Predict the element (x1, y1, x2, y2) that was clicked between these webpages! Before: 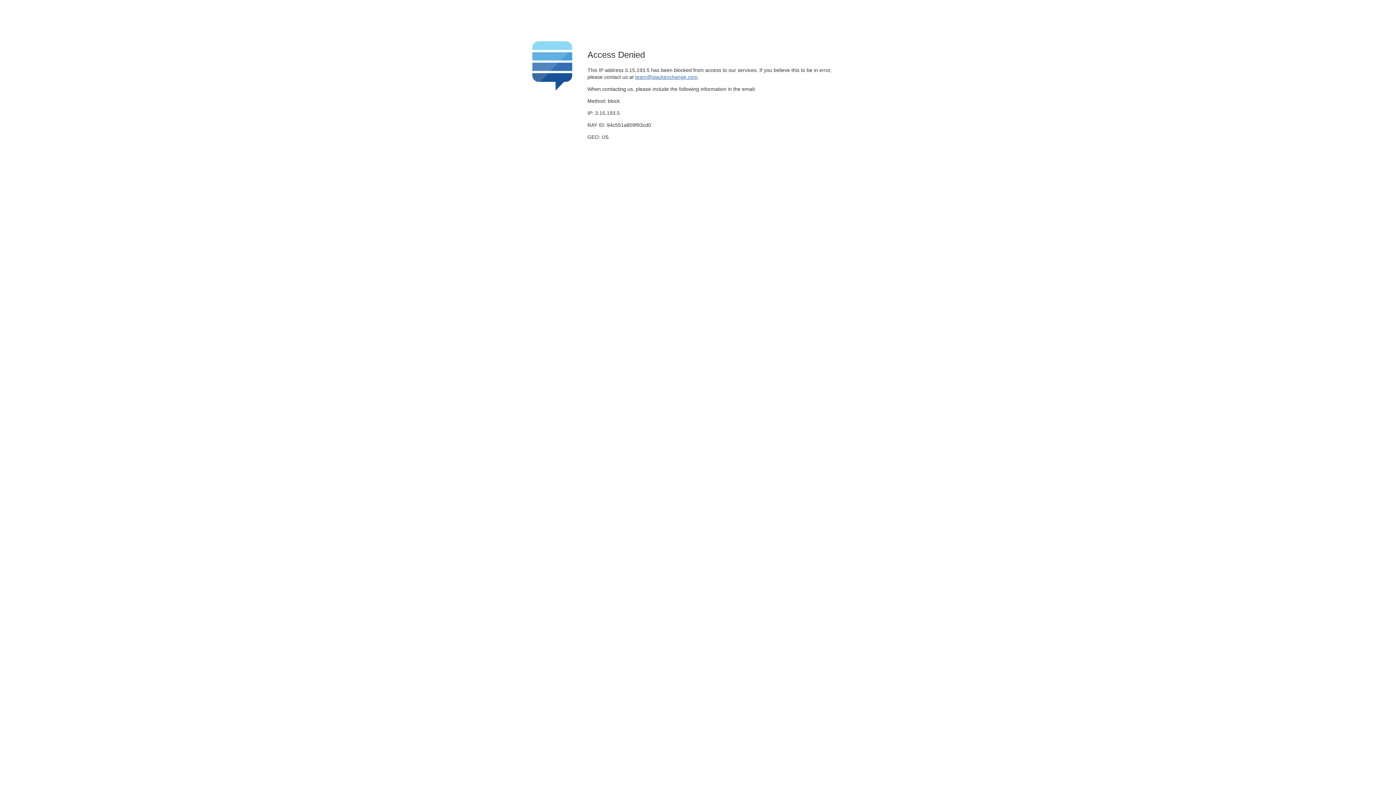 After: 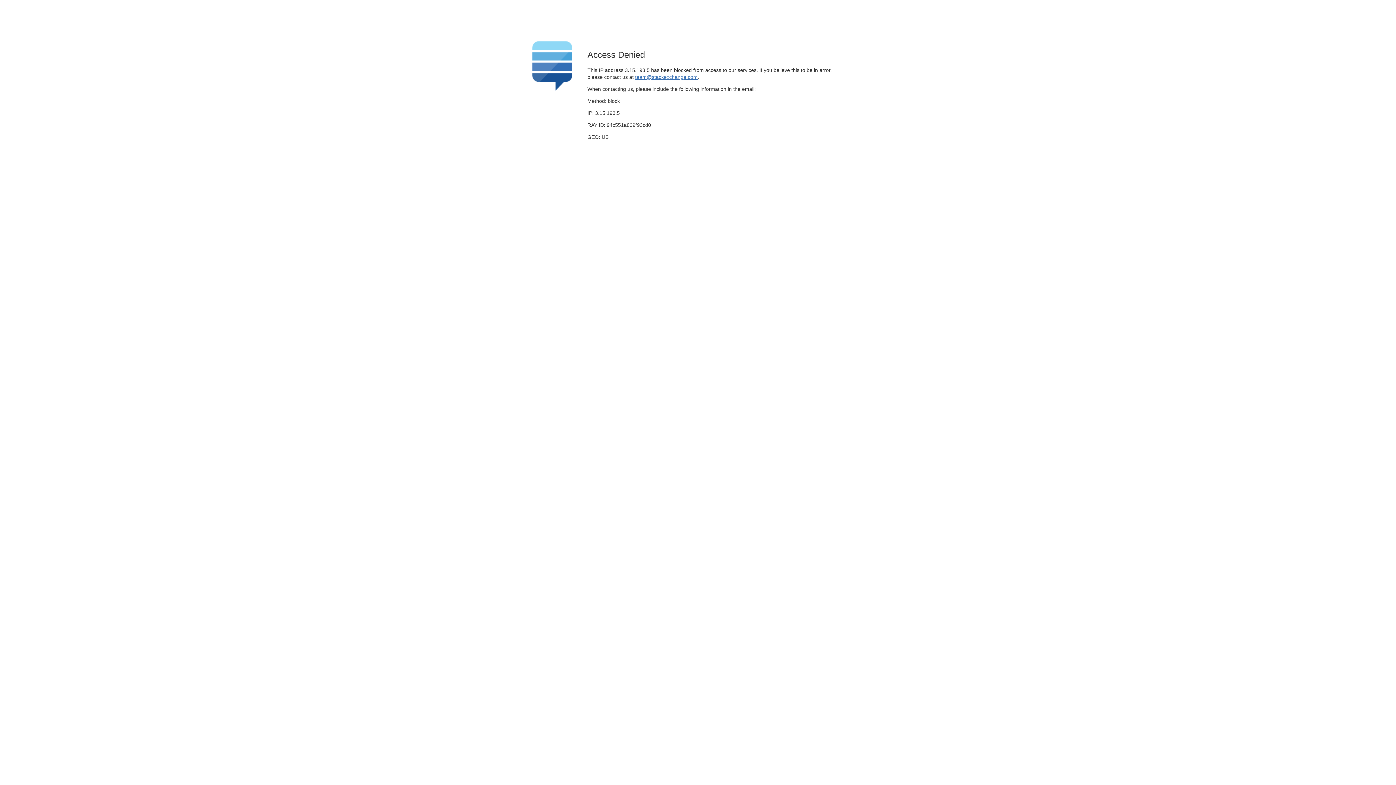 Action: label: team@stackexchange.com bbox: (635, 74, 697, 79)